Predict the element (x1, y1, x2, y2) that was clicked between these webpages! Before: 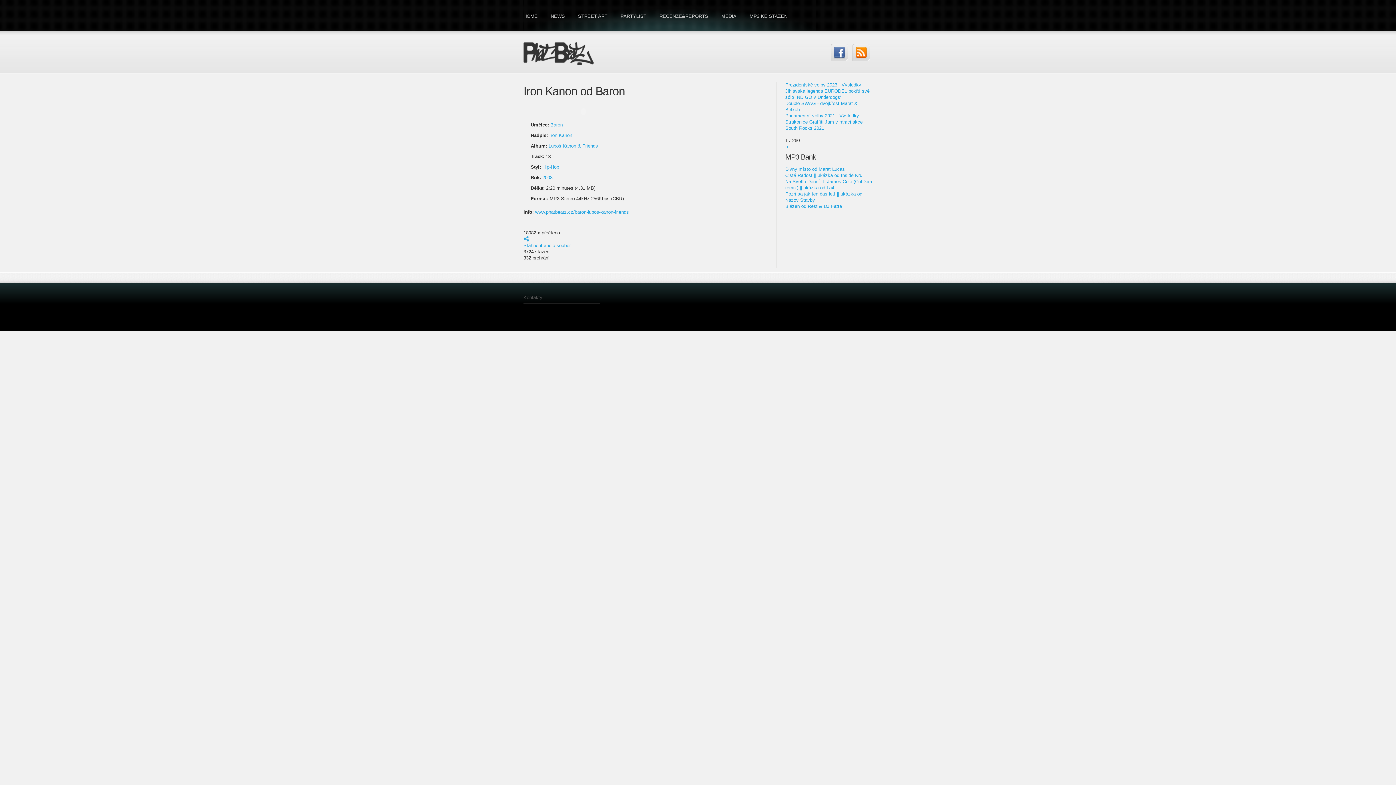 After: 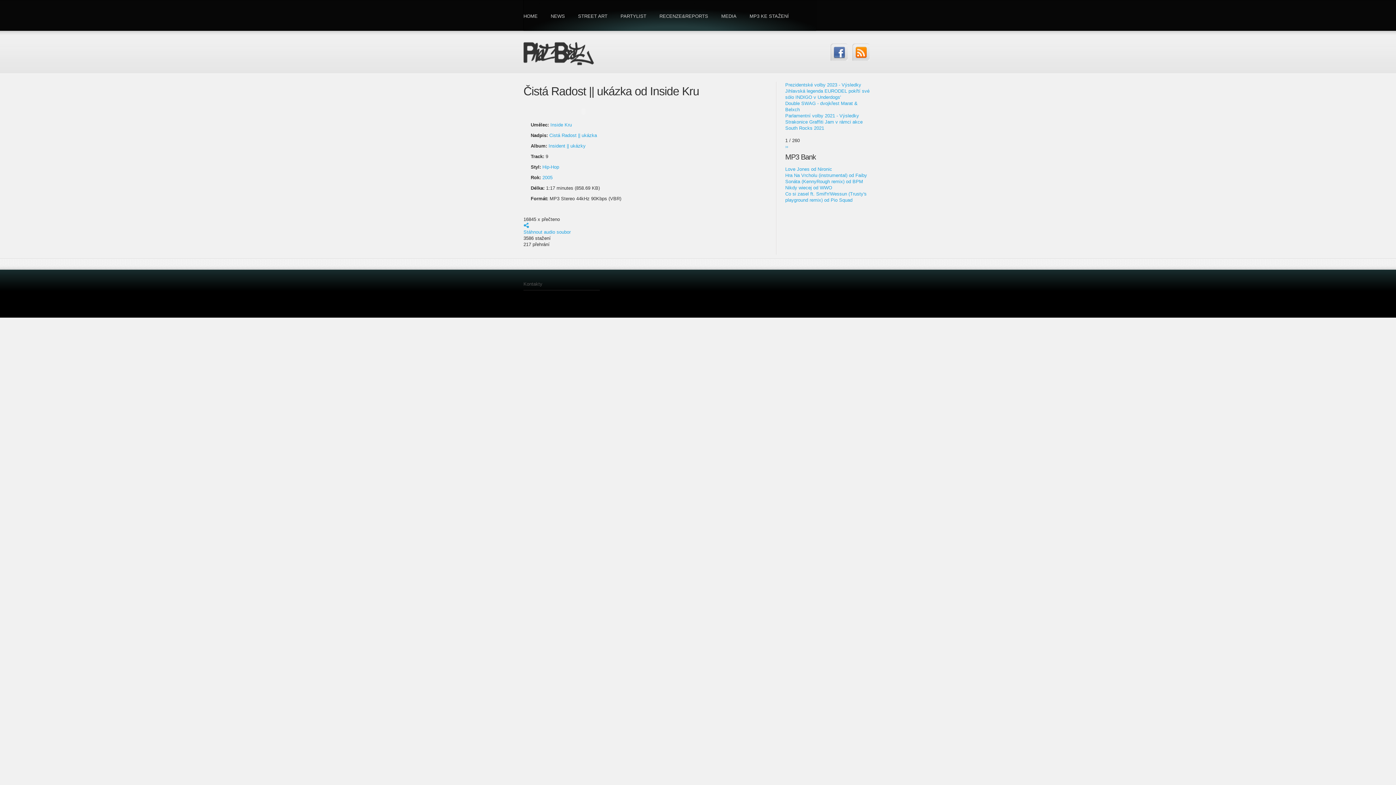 Action: bbox: (785, 172, 862, 178) label: Čistá Radost || ukázka od Inside Kru